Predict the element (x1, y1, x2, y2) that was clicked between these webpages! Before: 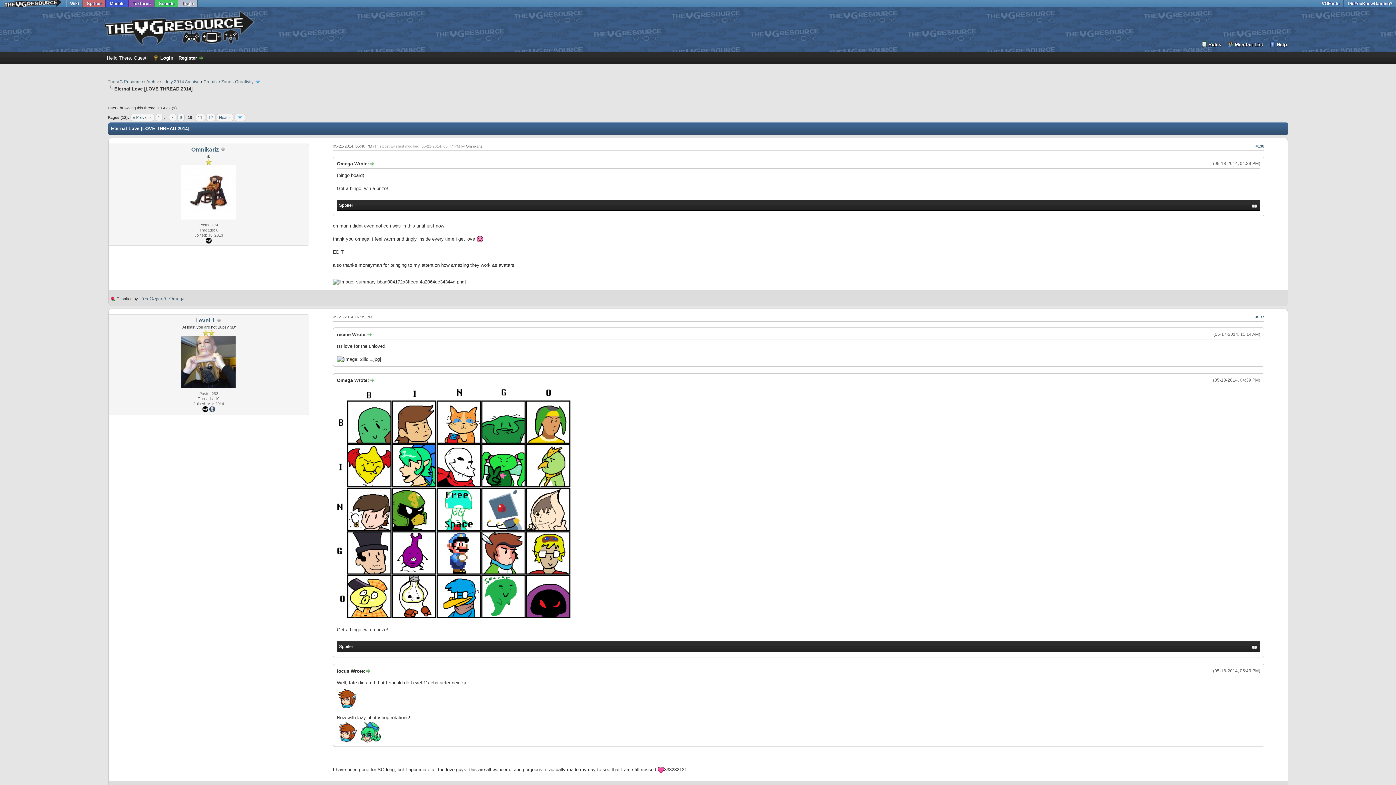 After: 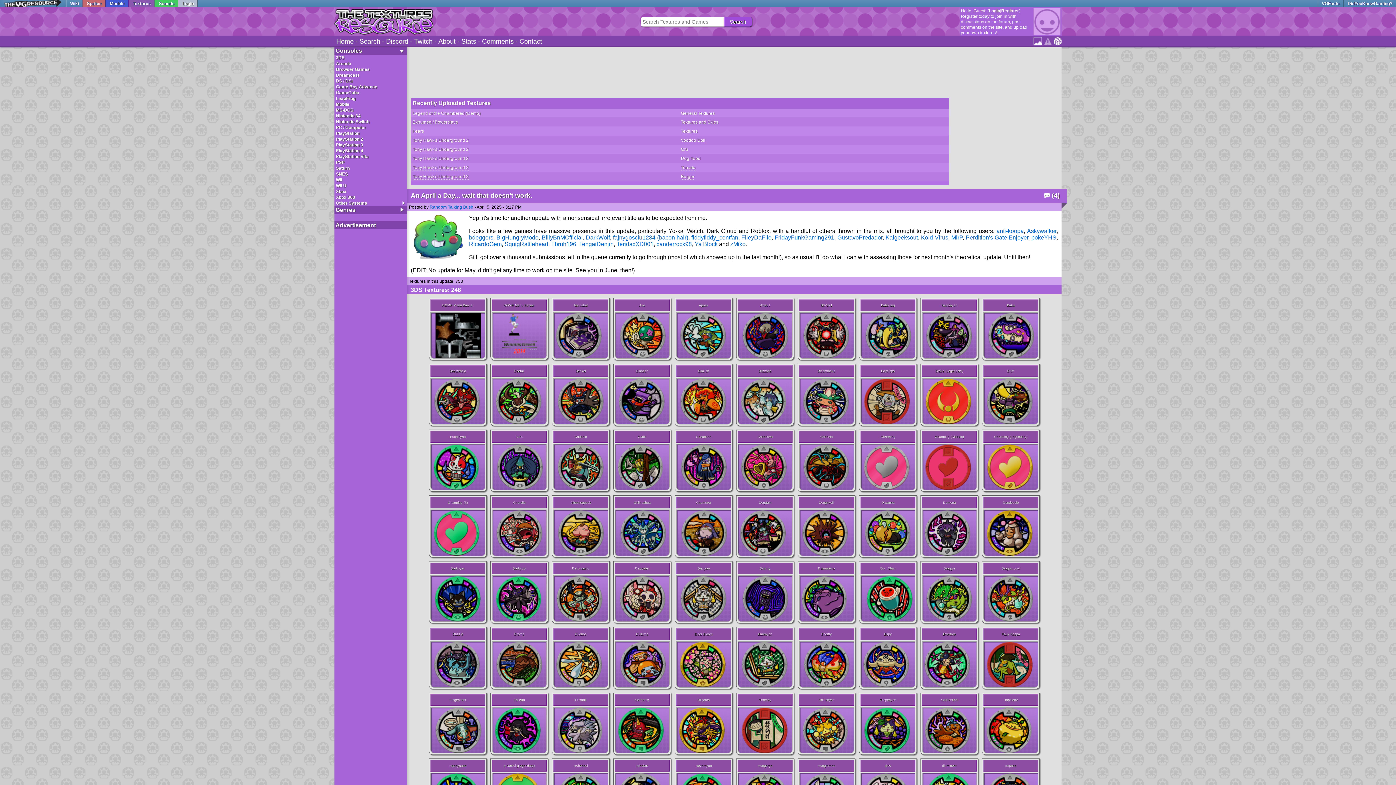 Action: label: Textures bbox: (128, 0, 154, 7)